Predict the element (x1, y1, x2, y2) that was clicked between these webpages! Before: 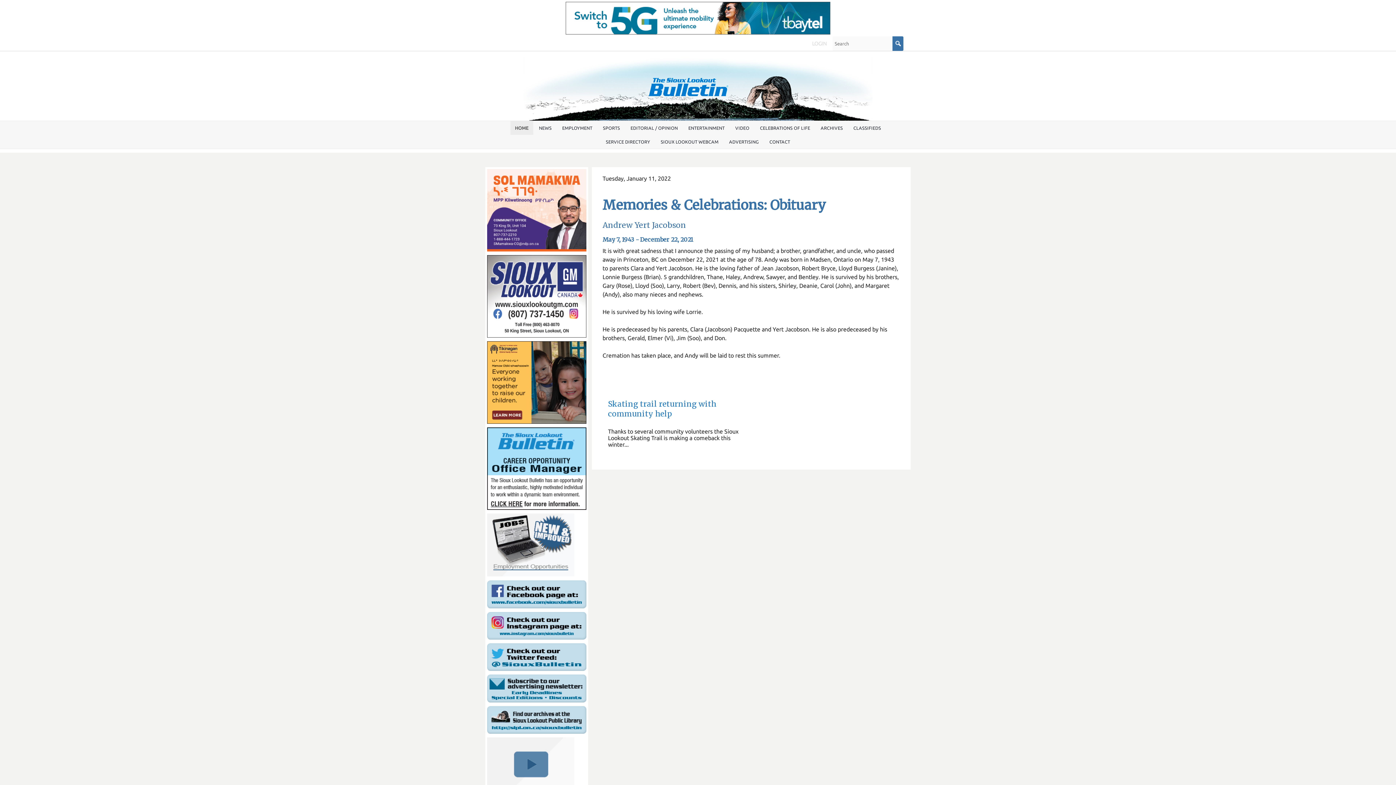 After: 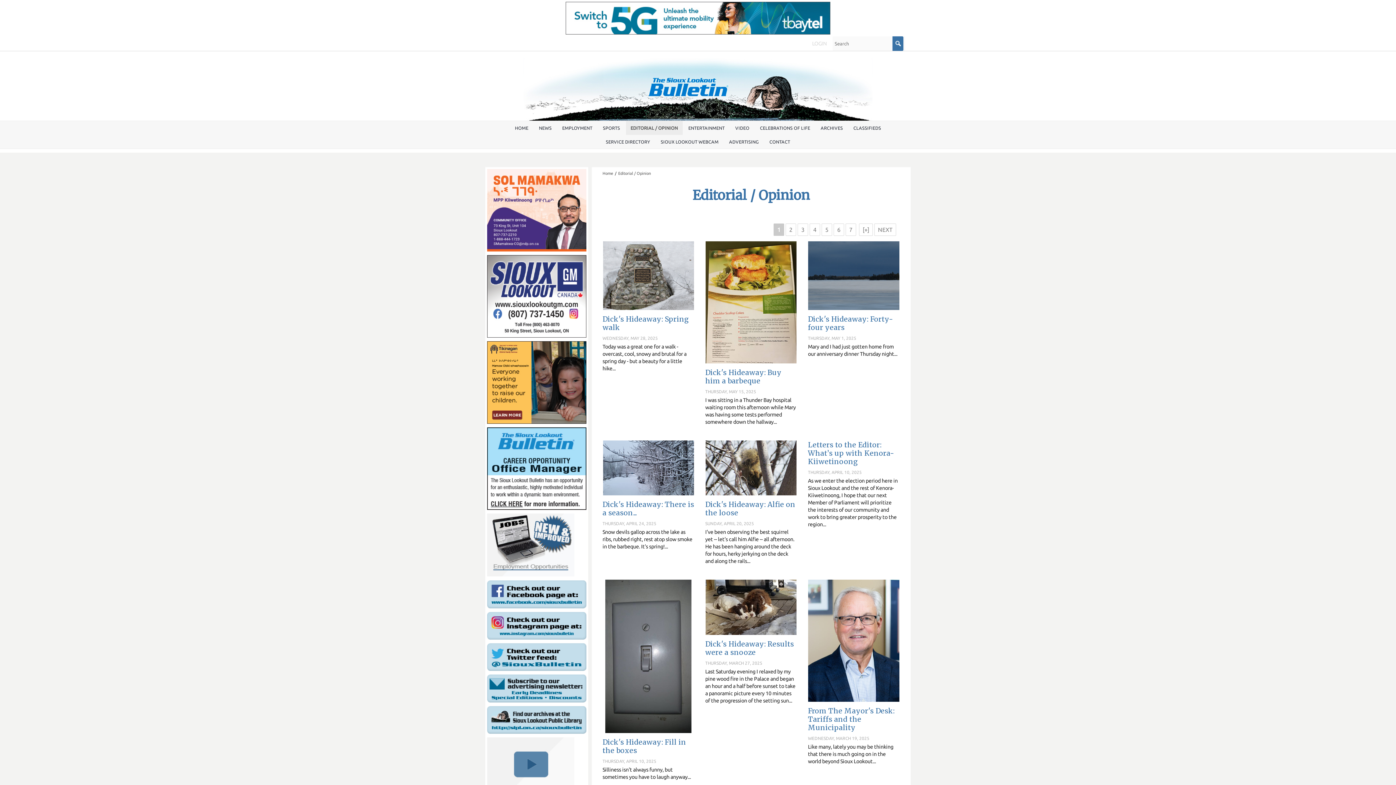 Action: bbox: (626, 121, 682, 134) label: EDITORIAL / OPINION